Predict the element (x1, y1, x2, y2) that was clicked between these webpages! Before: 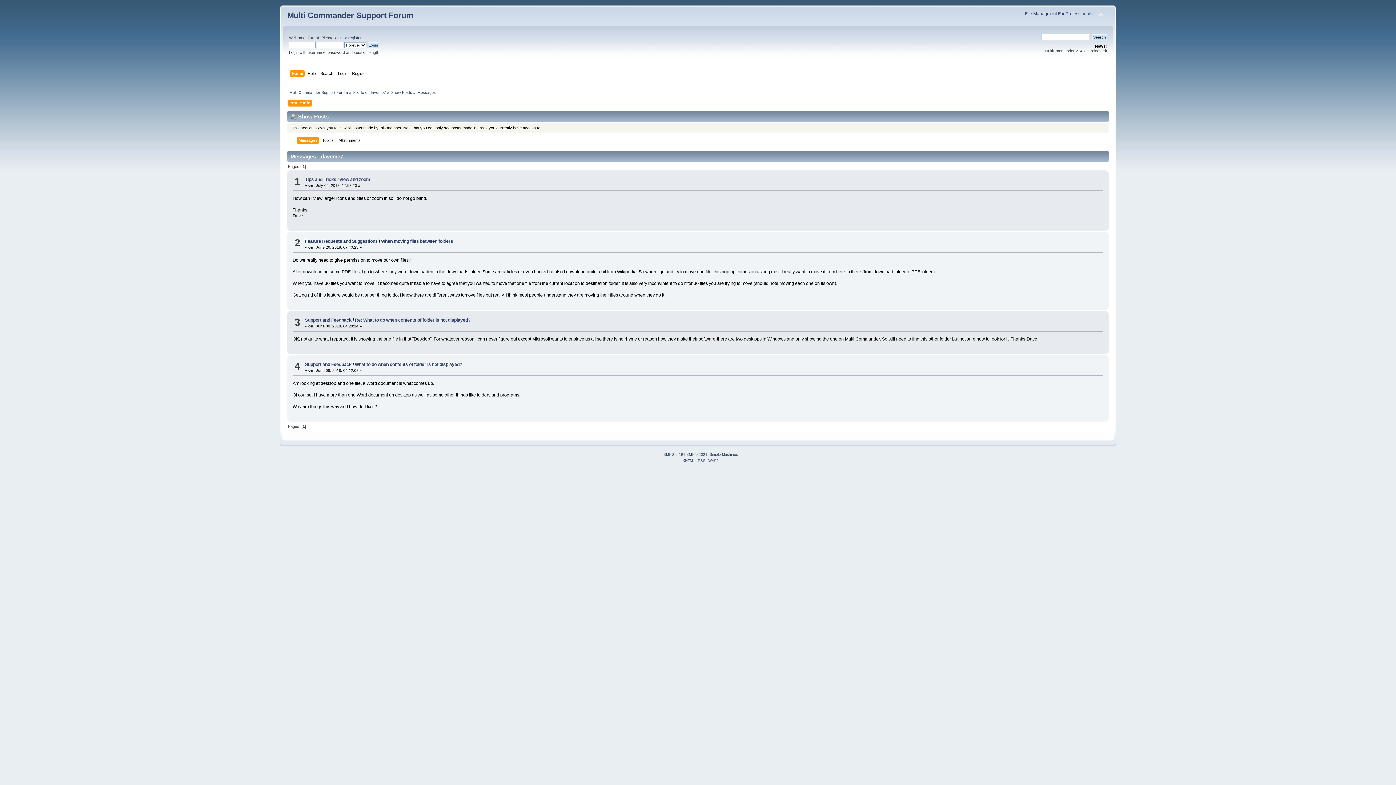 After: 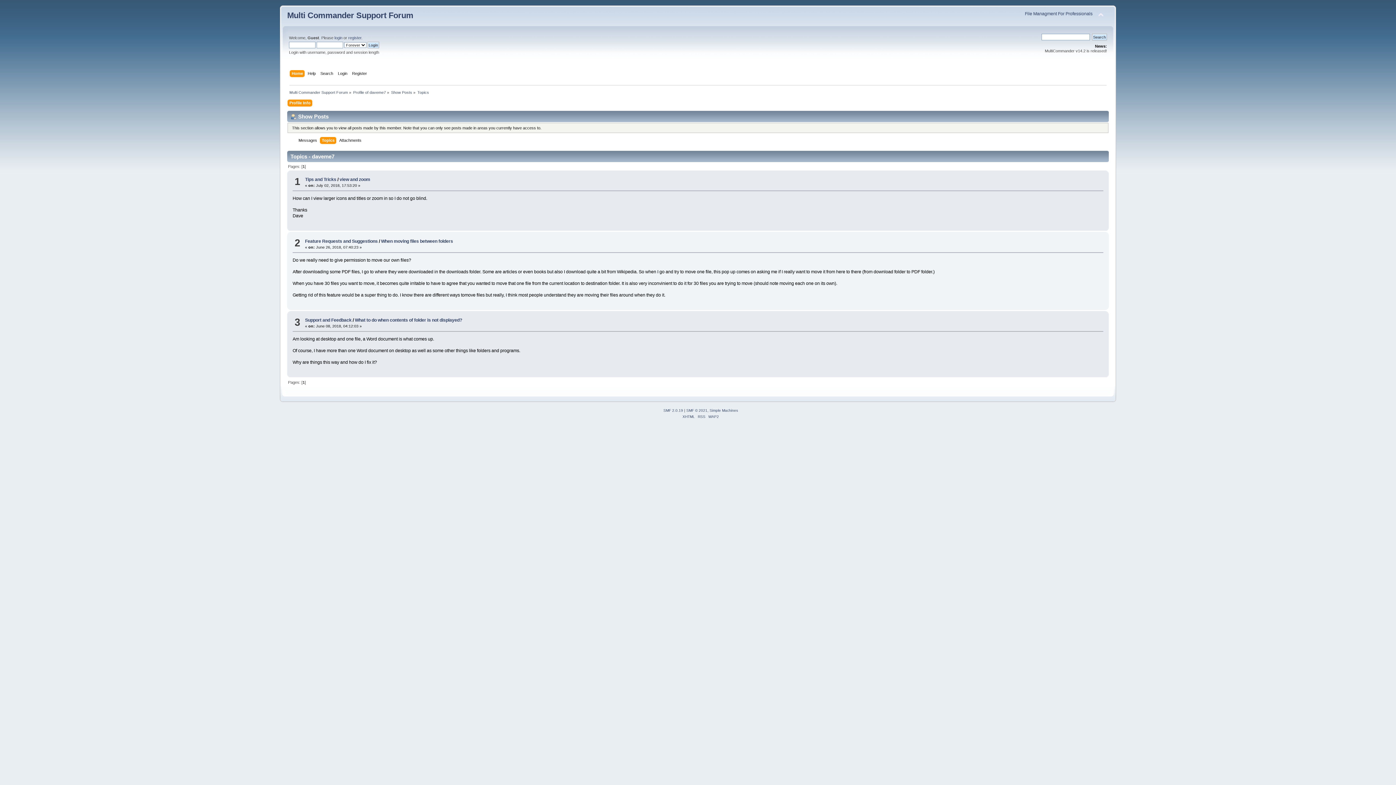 Action: bbox: (322, 137, 335, 145) label: Topics